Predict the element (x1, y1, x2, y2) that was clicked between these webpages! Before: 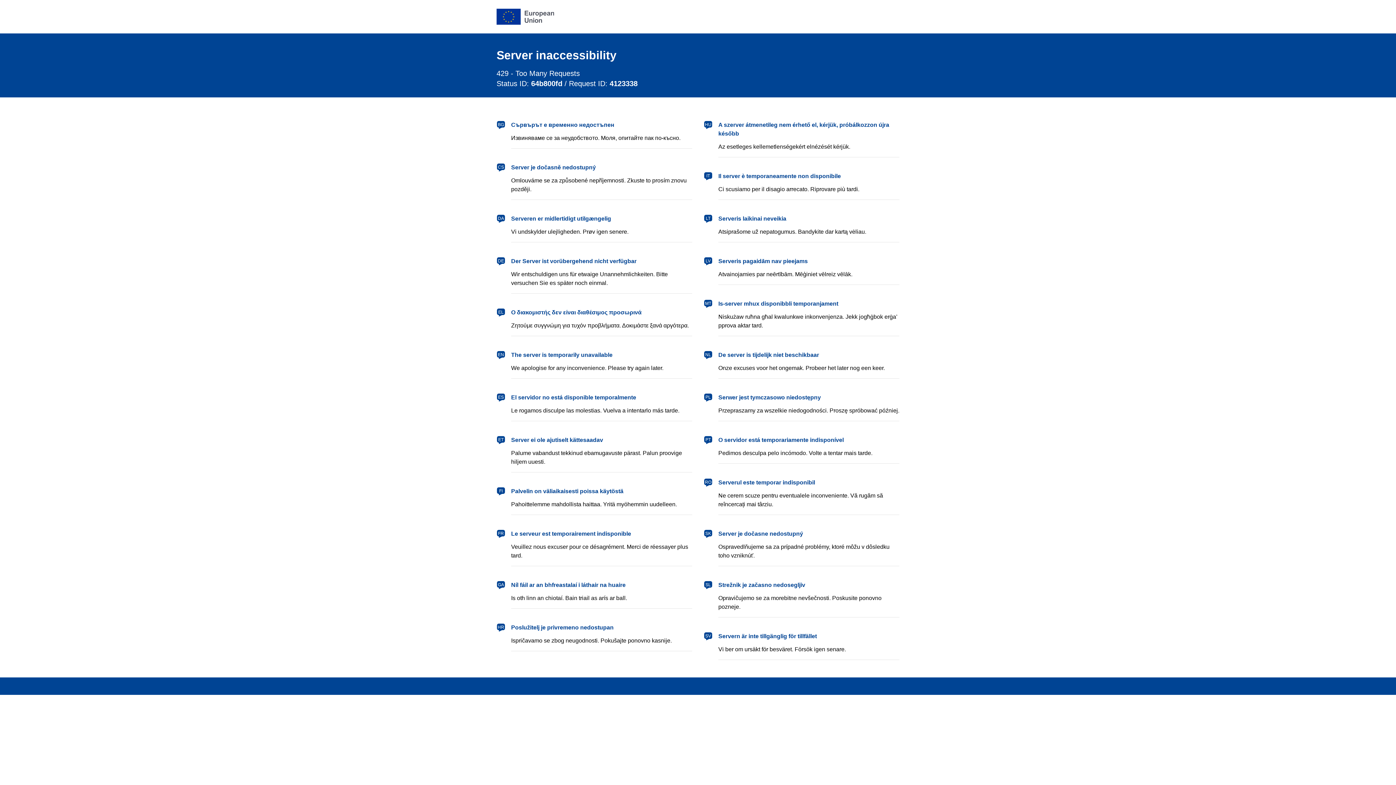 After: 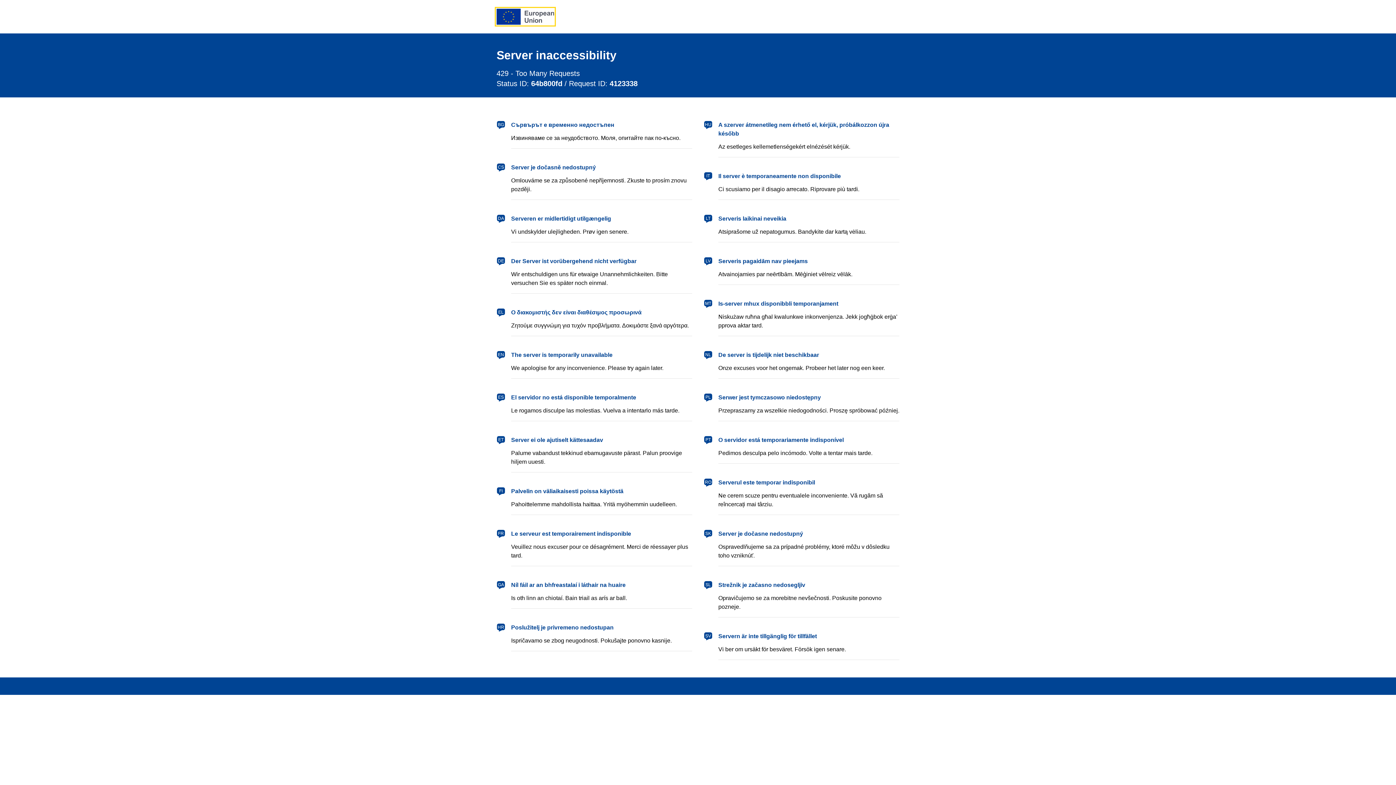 Action: label: European Union bbox: (496, 8, 554, 24)